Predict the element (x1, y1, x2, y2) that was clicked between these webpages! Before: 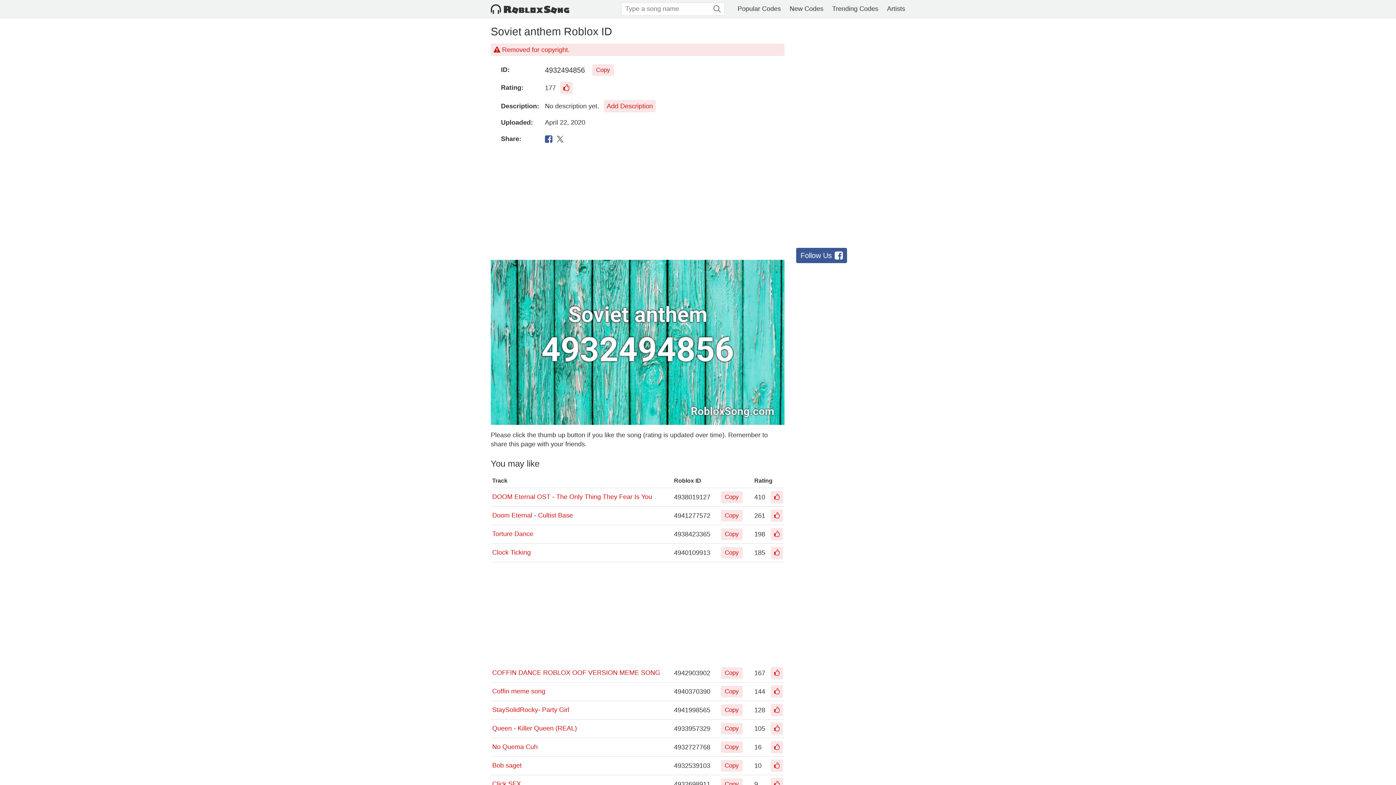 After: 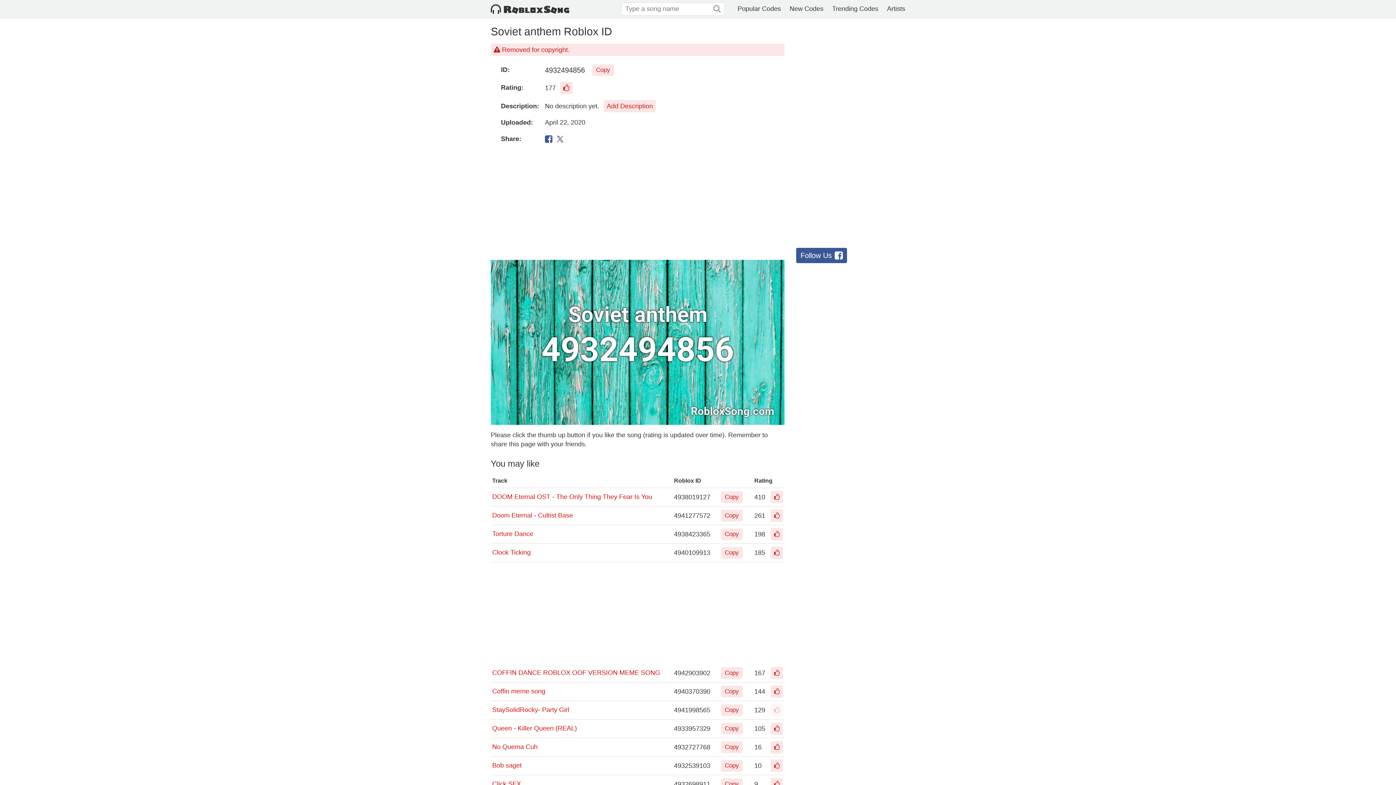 Action: bbox: (770, 704, 783, 716)